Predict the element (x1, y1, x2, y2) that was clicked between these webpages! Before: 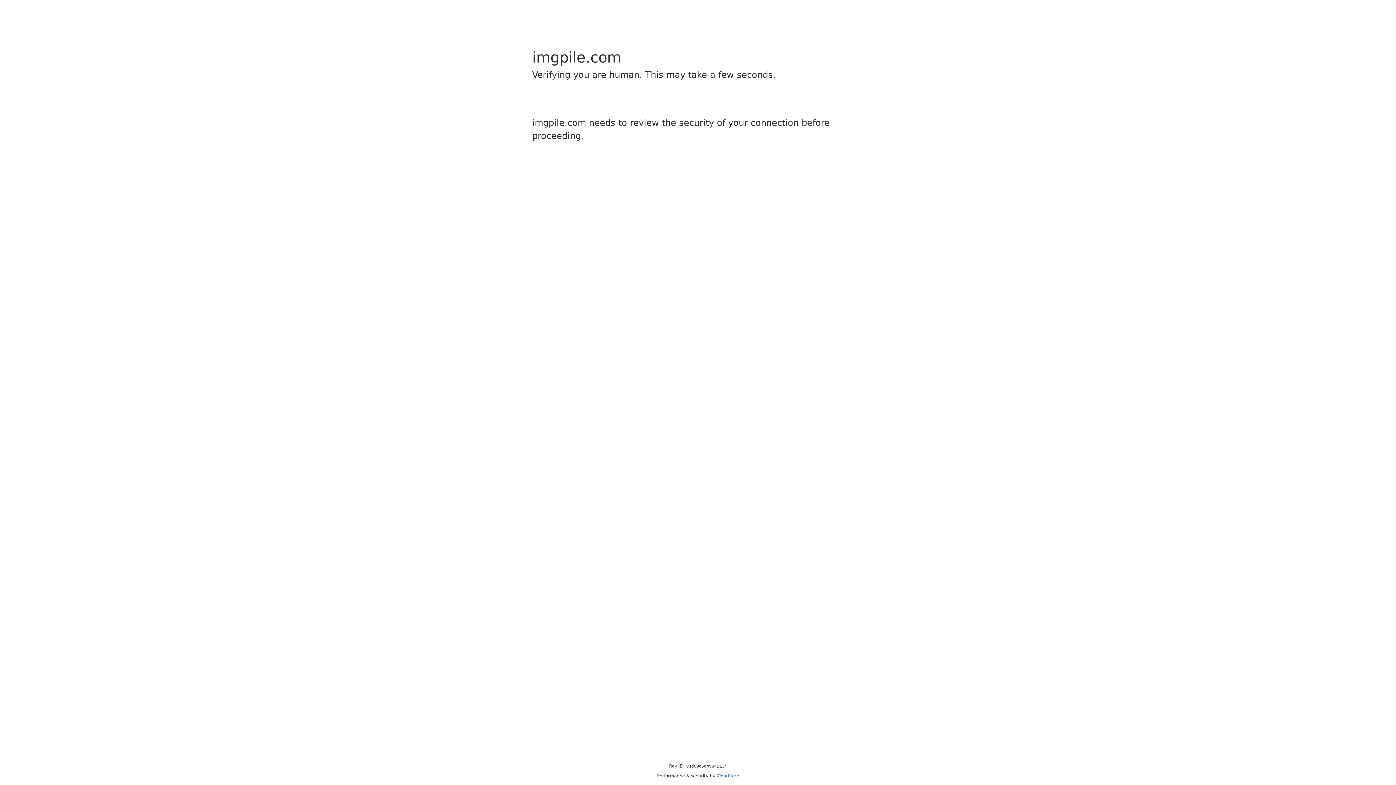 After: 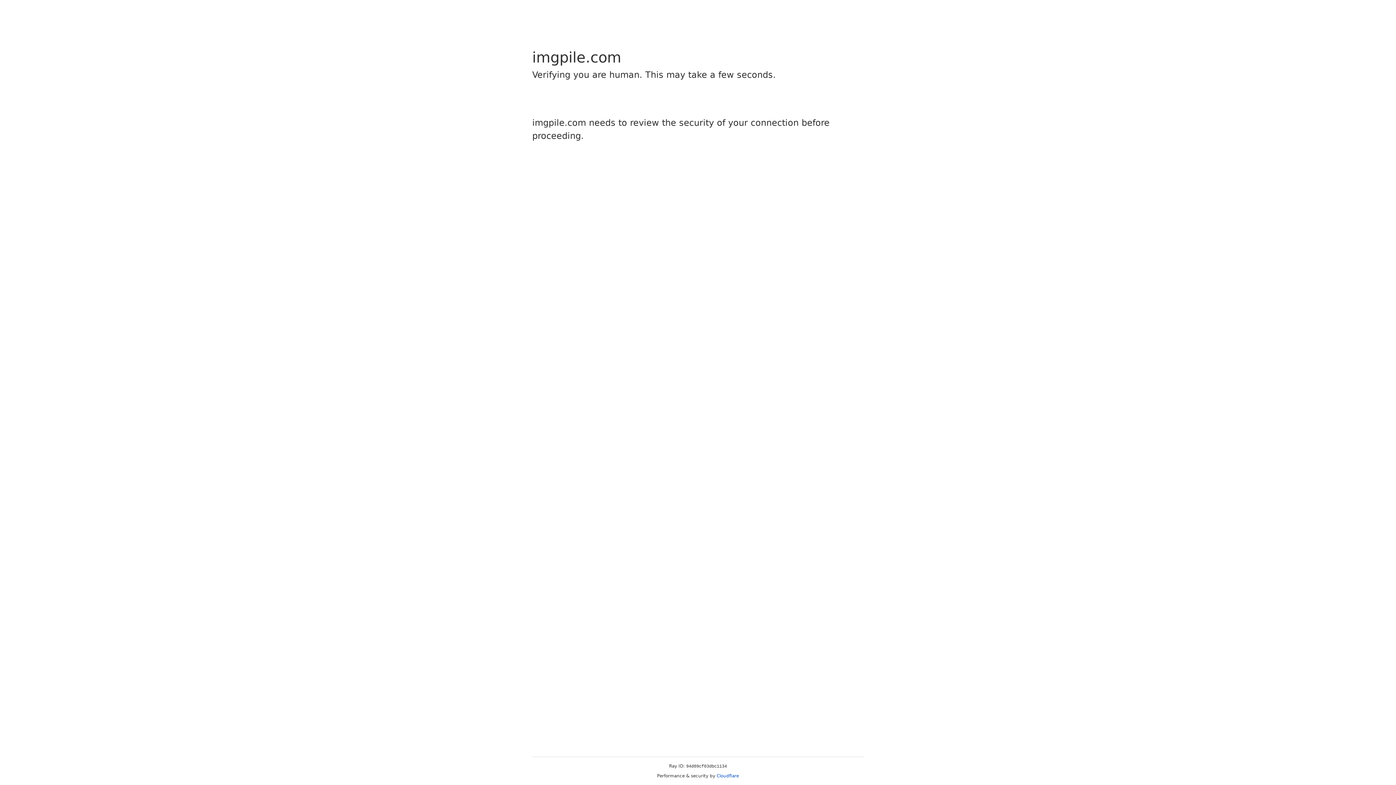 Action: bbox: (716, 773, 739, 778) label: Cloudflare